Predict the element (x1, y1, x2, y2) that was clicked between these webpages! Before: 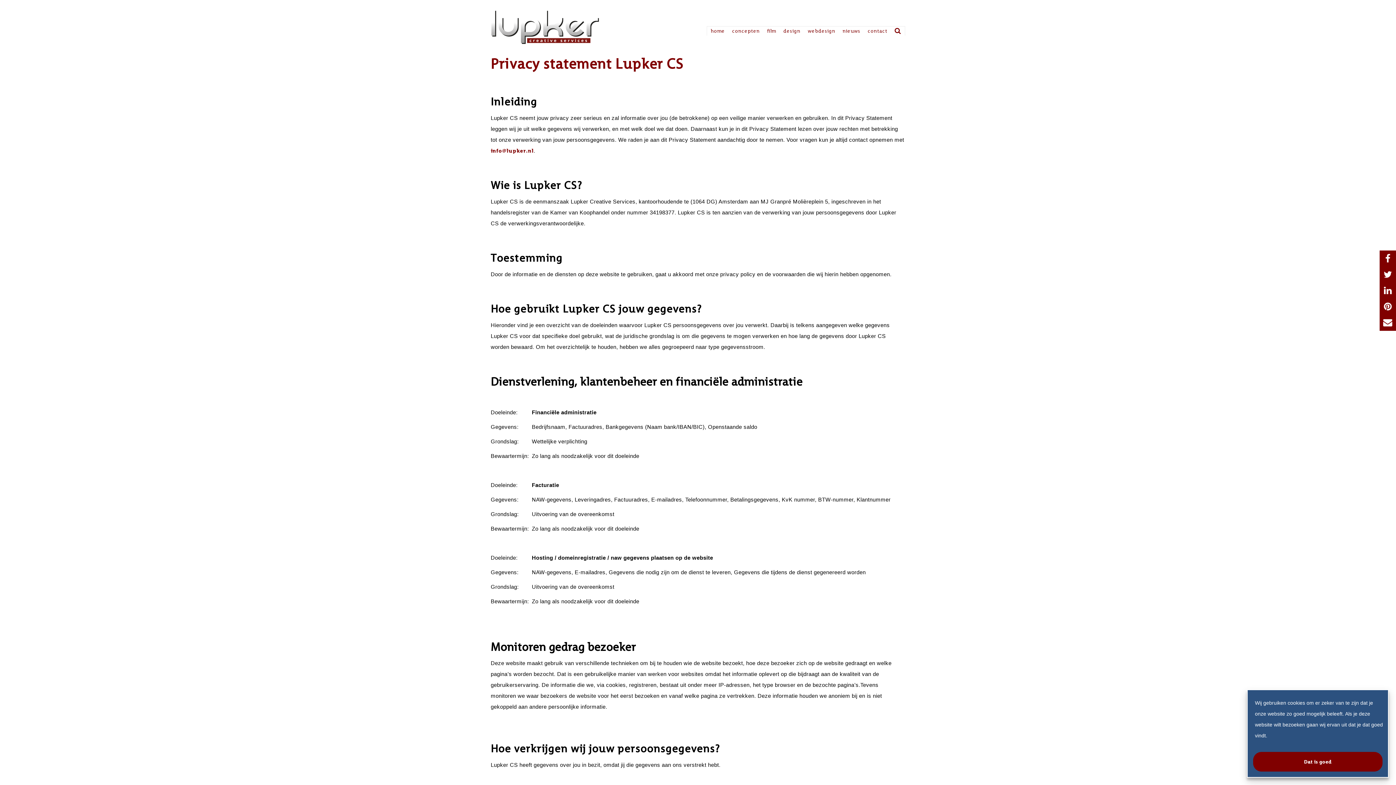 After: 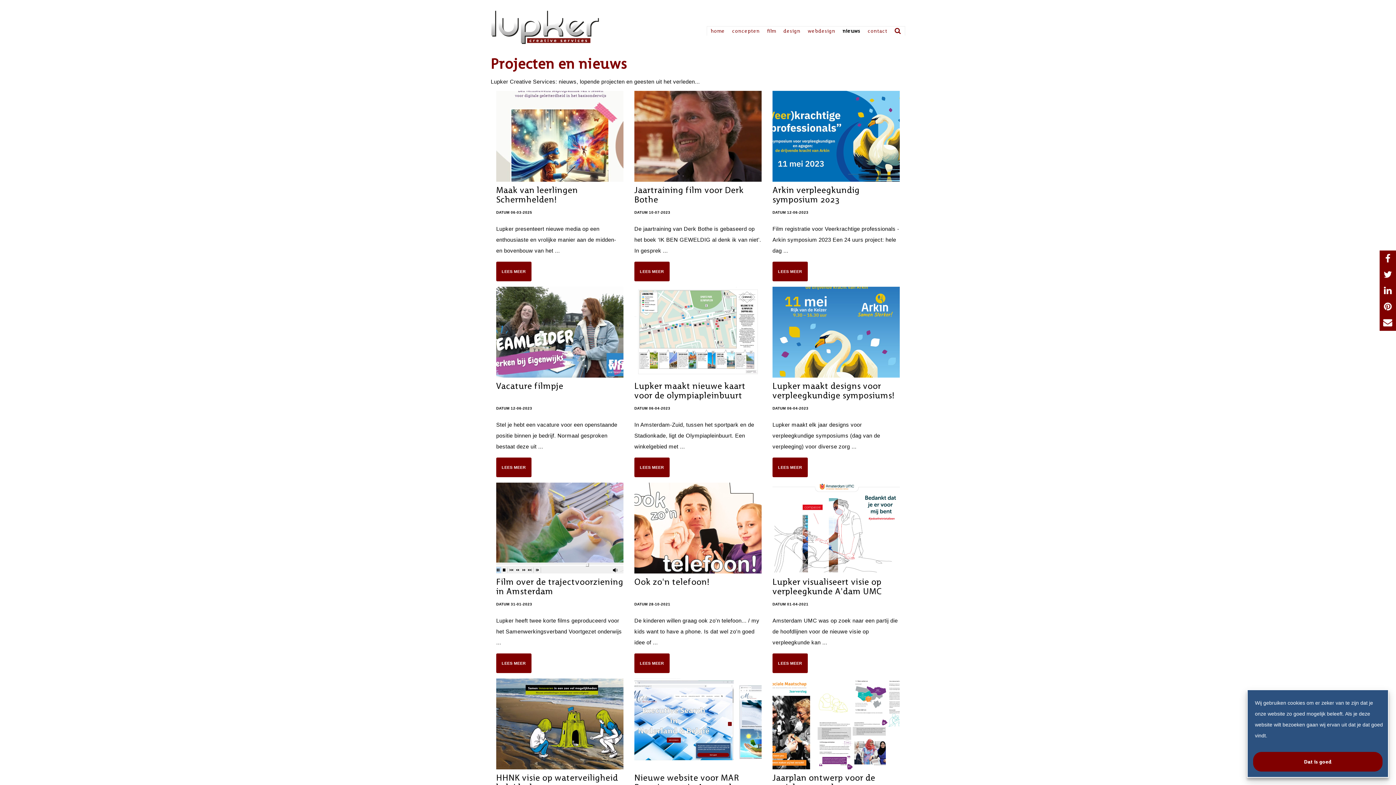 Action: bbox: (842, 26, 860, 35) label: nieuws